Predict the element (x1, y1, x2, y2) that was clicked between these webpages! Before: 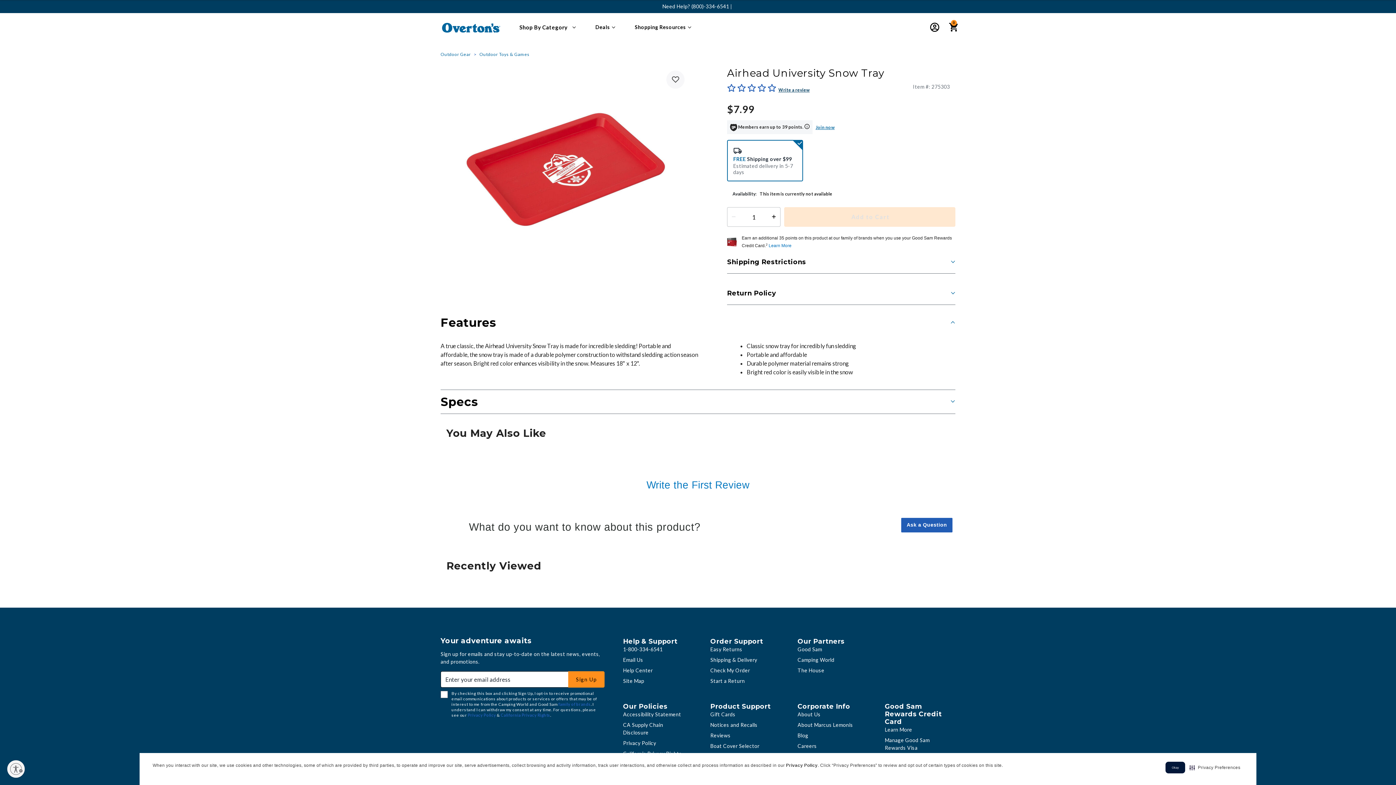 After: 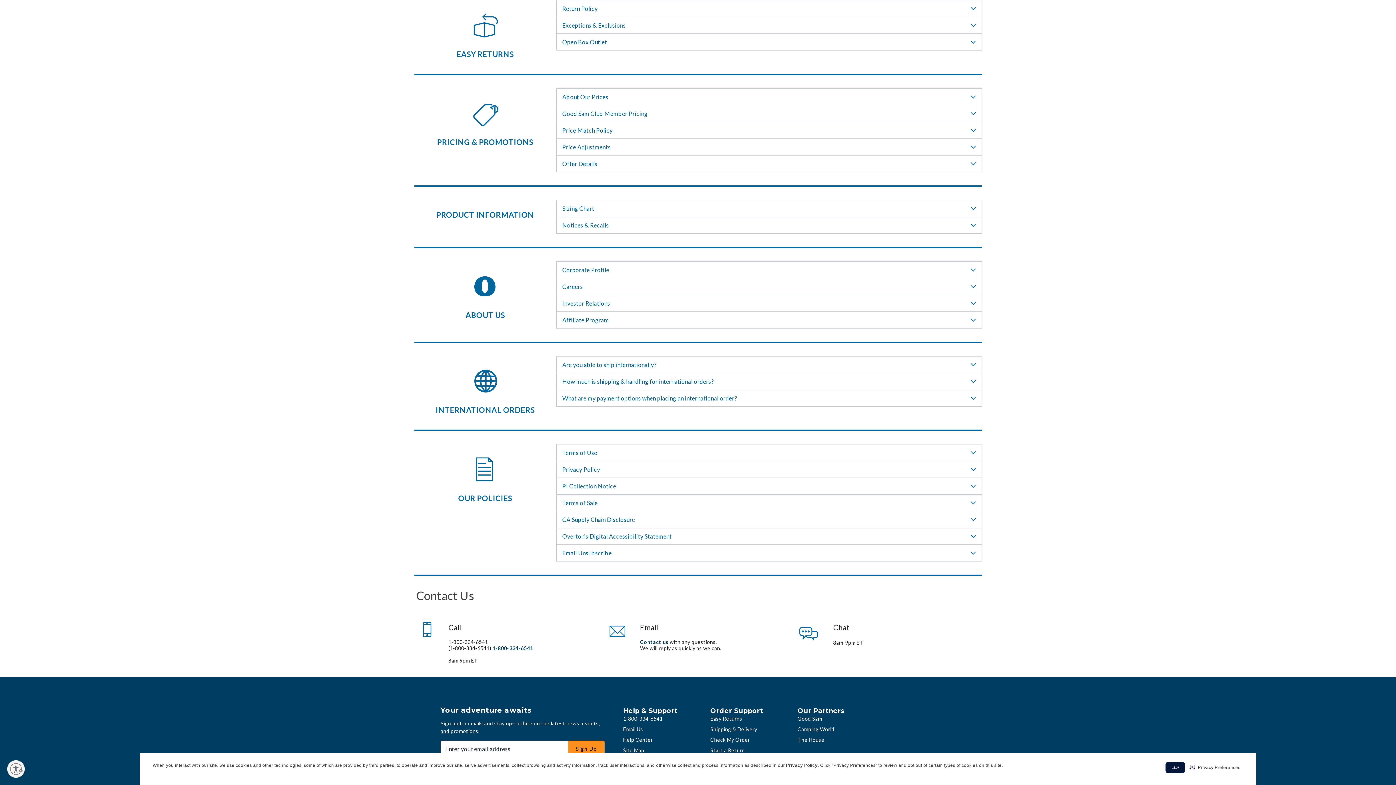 Action: label: Easy Returns bbox: (710, 562, 742, 568)